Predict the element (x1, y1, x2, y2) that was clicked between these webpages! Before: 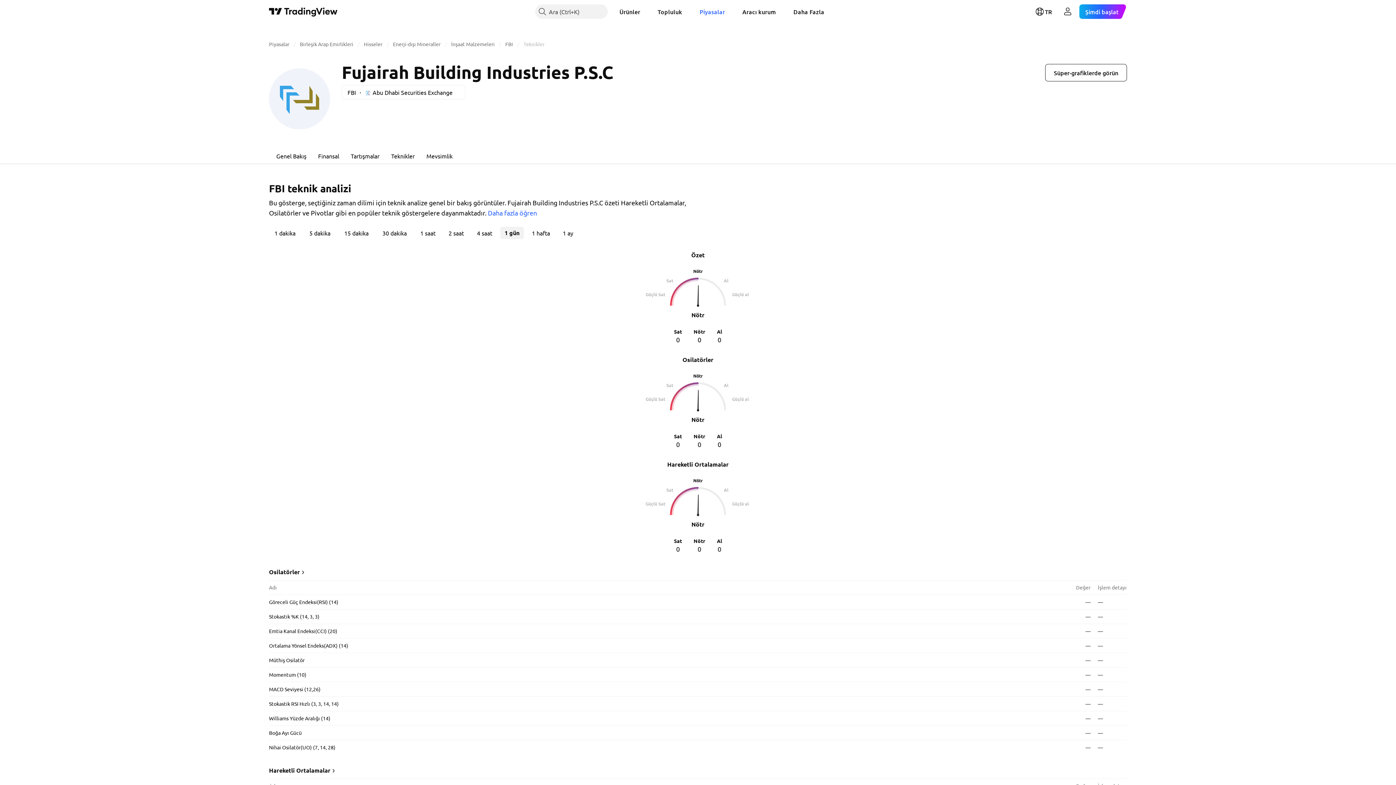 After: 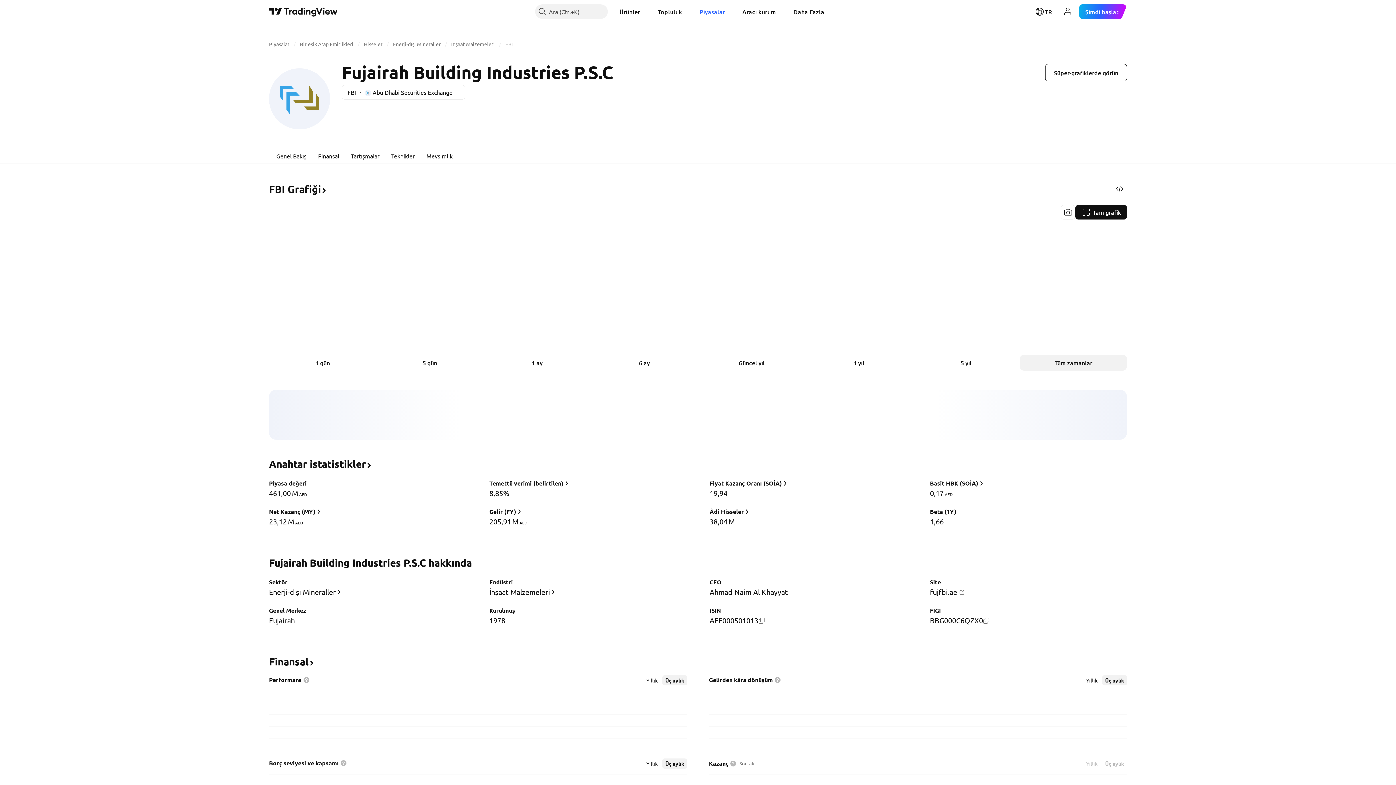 Action: bbox: (505, 40, 513, 47) label: FBI